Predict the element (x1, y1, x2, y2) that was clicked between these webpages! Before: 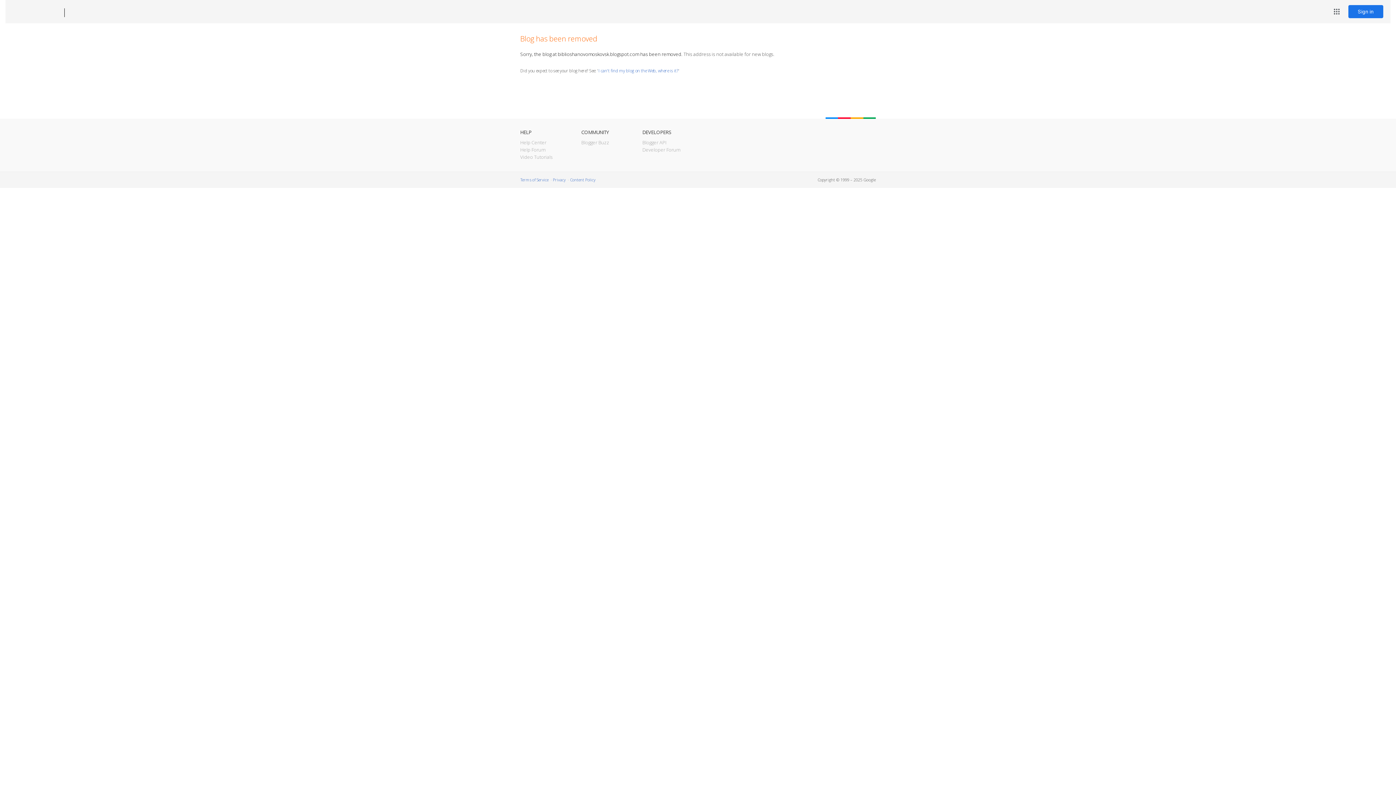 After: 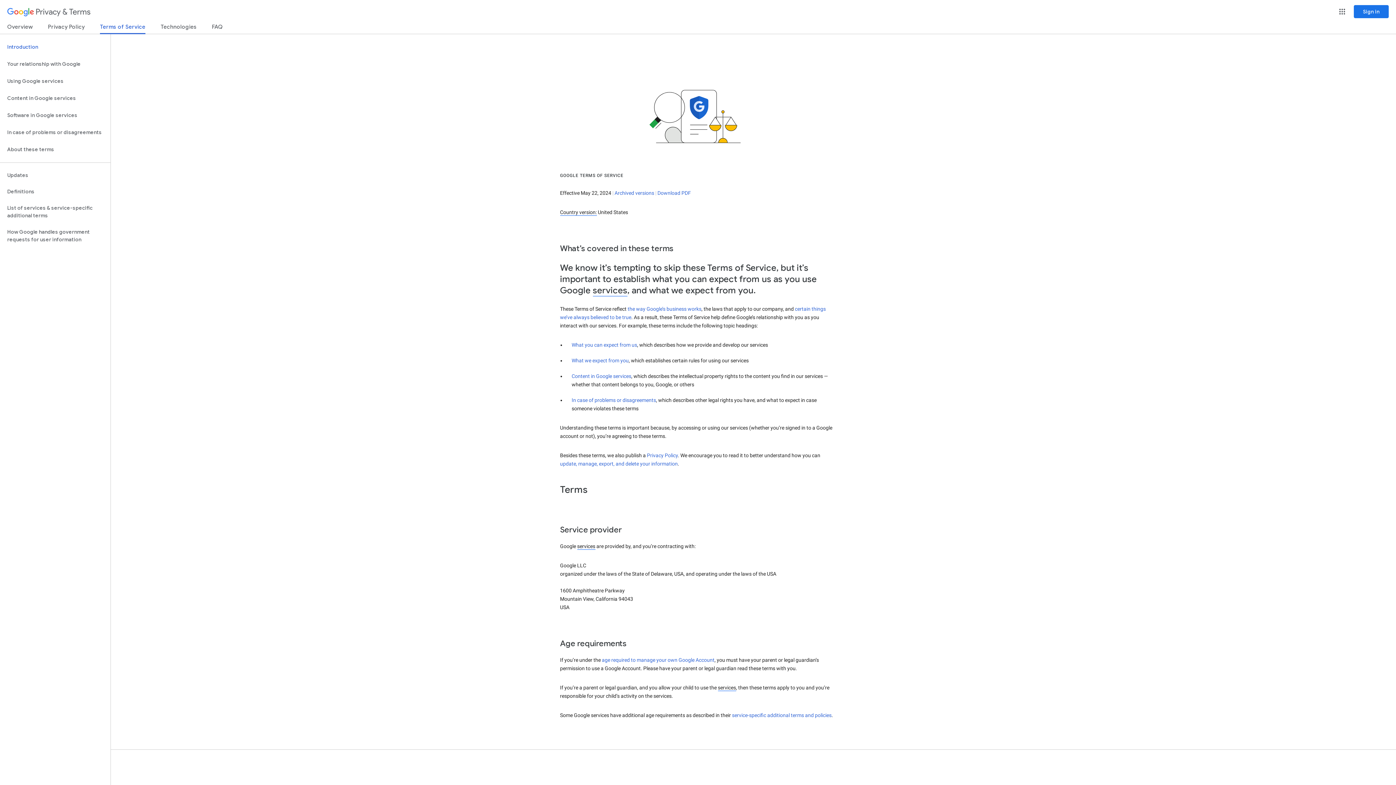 Action: label: Terms of Service bbox: (520, 177, 548, 182)